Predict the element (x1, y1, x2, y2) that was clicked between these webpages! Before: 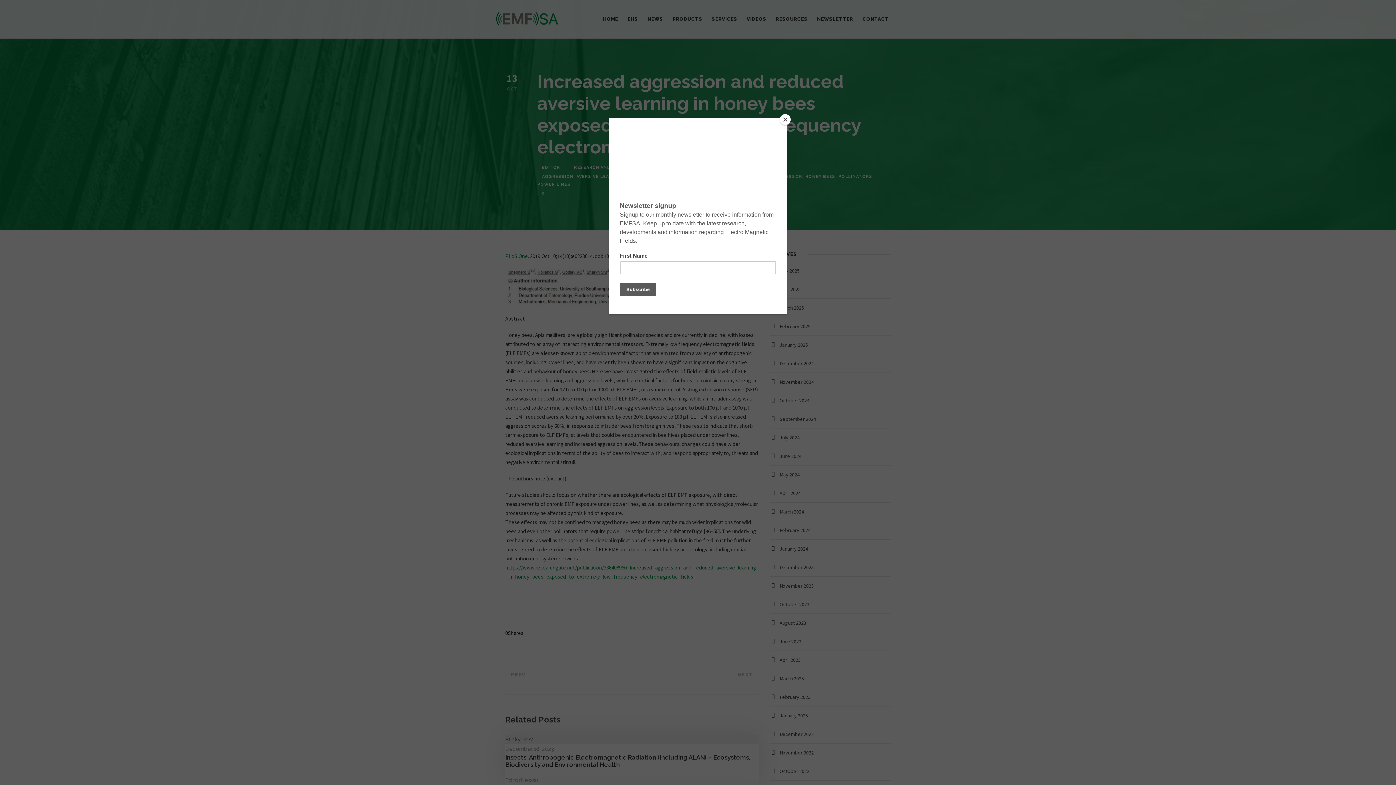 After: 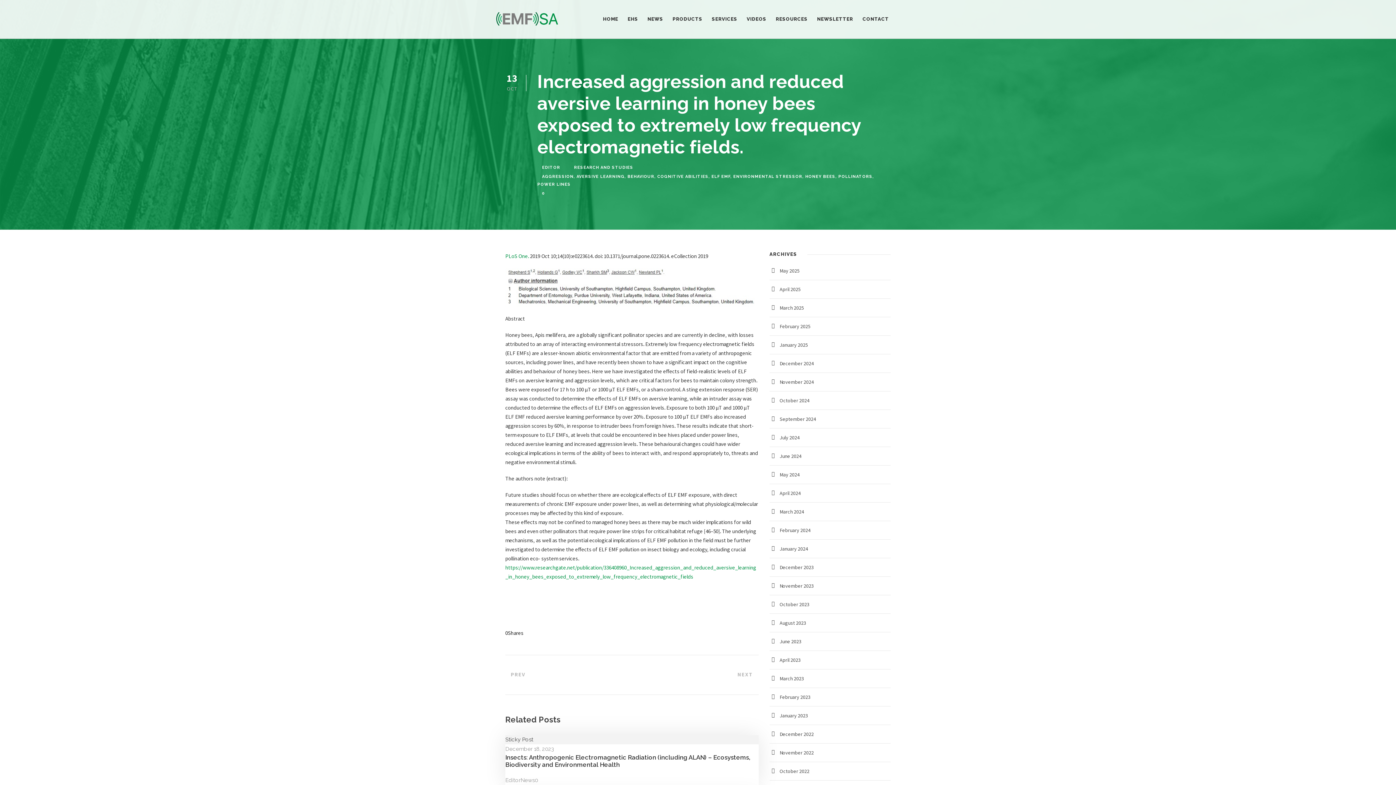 Action: bbox: (780, 114, 790, 125) label: Close